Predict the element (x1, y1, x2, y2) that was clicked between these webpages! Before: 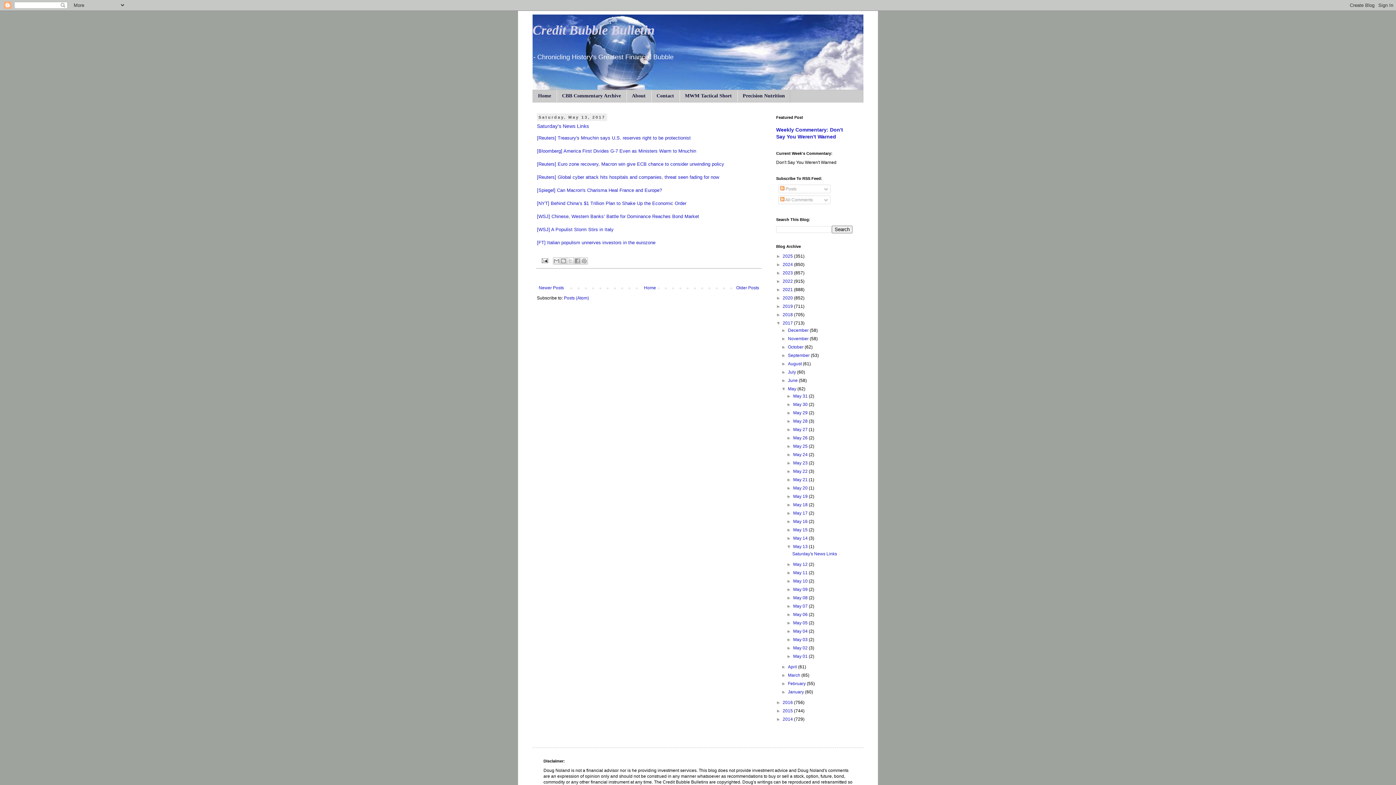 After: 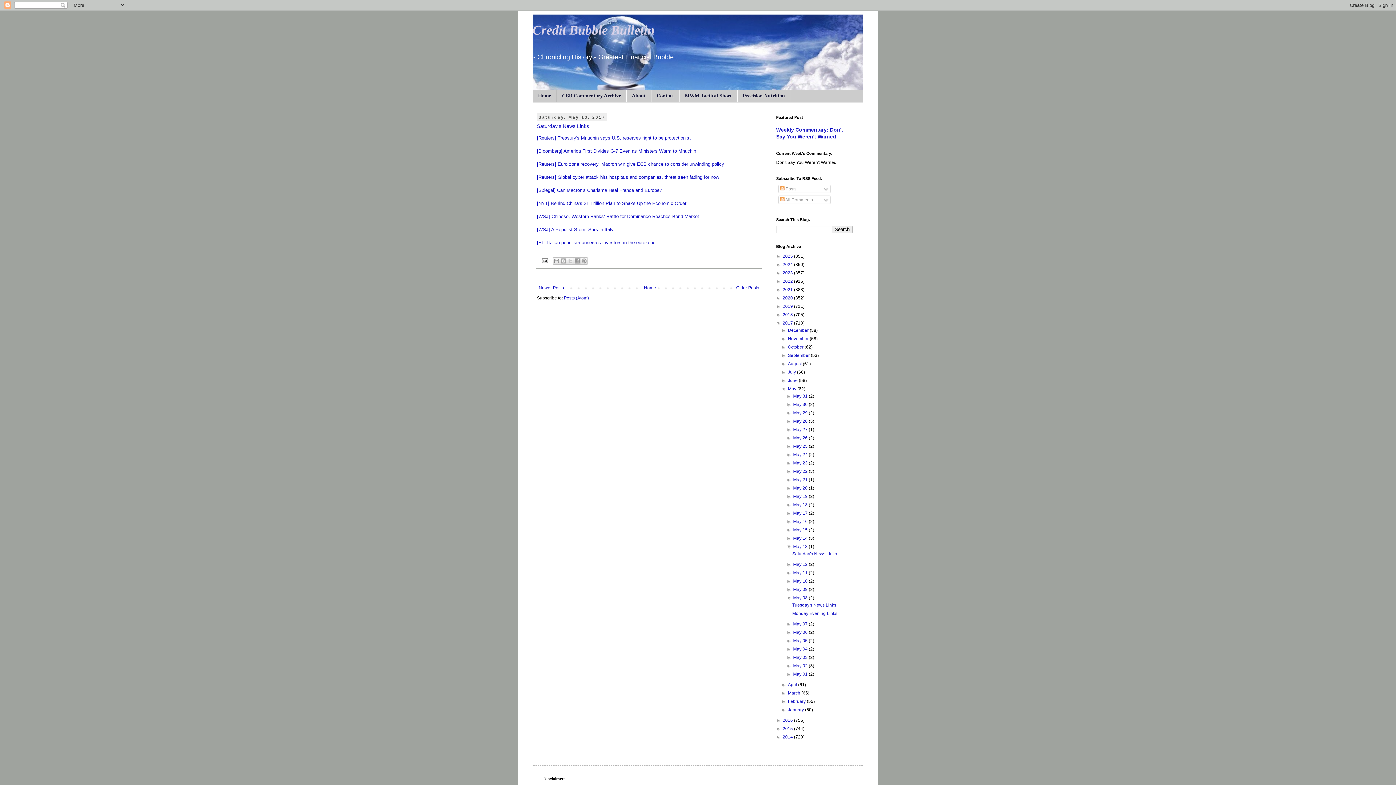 Action: label: ►   bbox: (786, 595, 793, 600)